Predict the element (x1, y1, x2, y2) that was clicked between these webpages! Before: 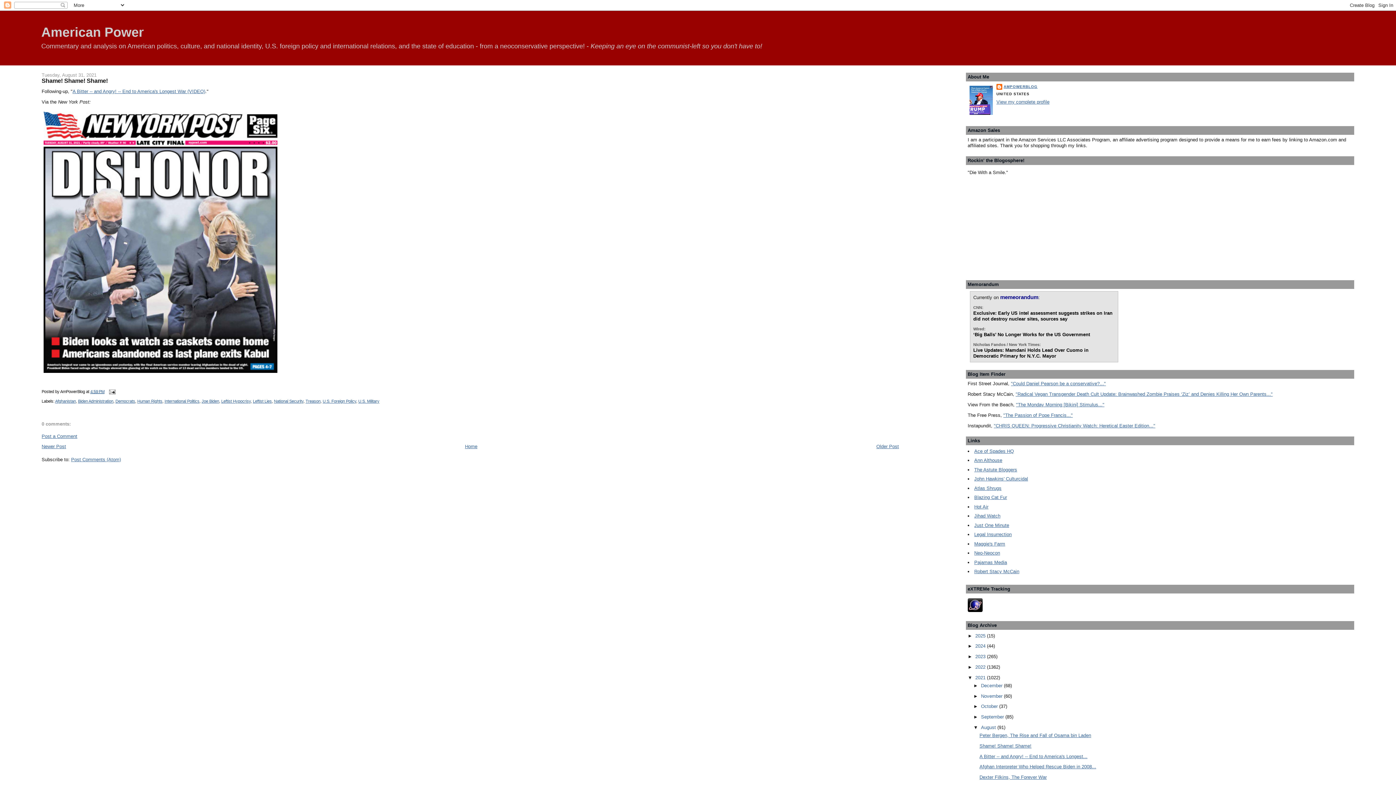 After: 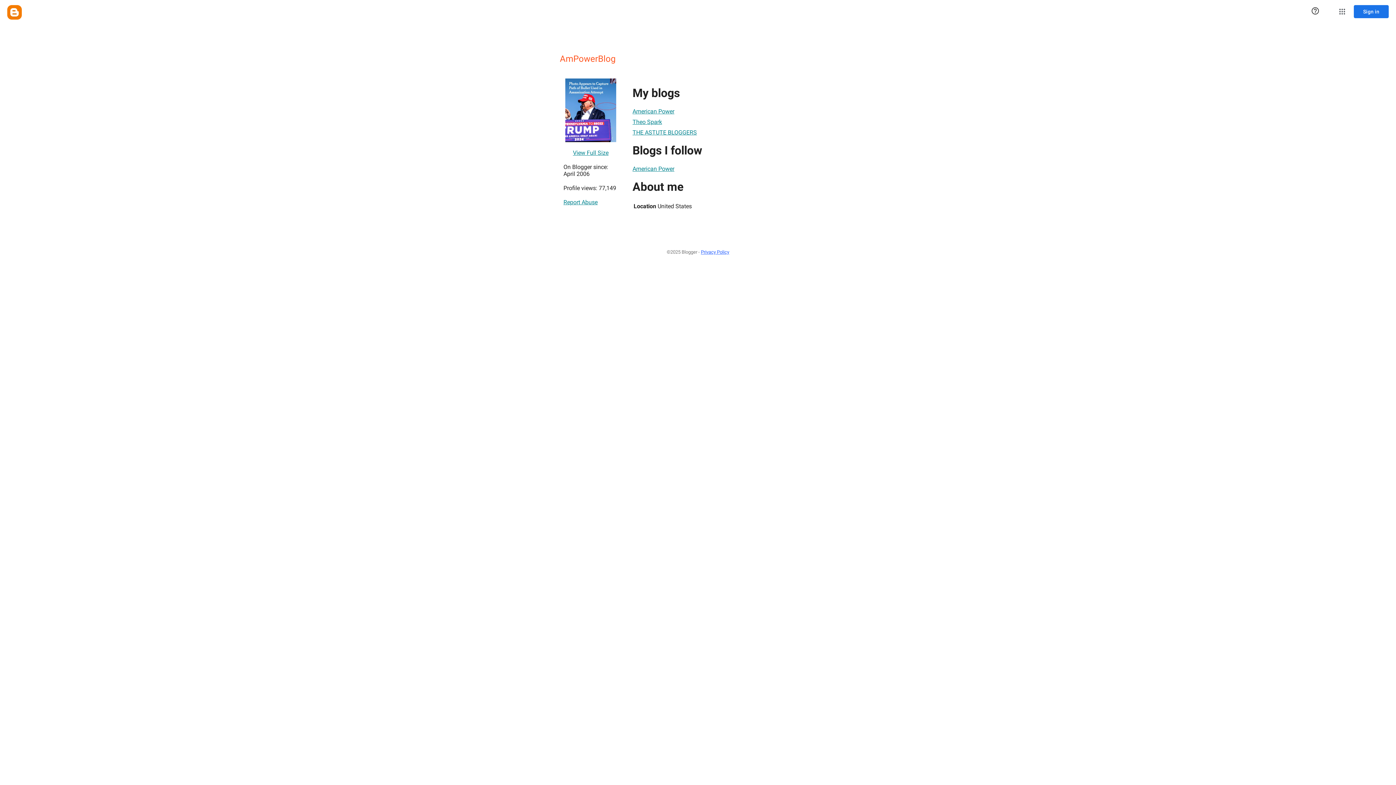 Action: label: AMPOWERBLOG bbox: (996, 83, 1037, 91)